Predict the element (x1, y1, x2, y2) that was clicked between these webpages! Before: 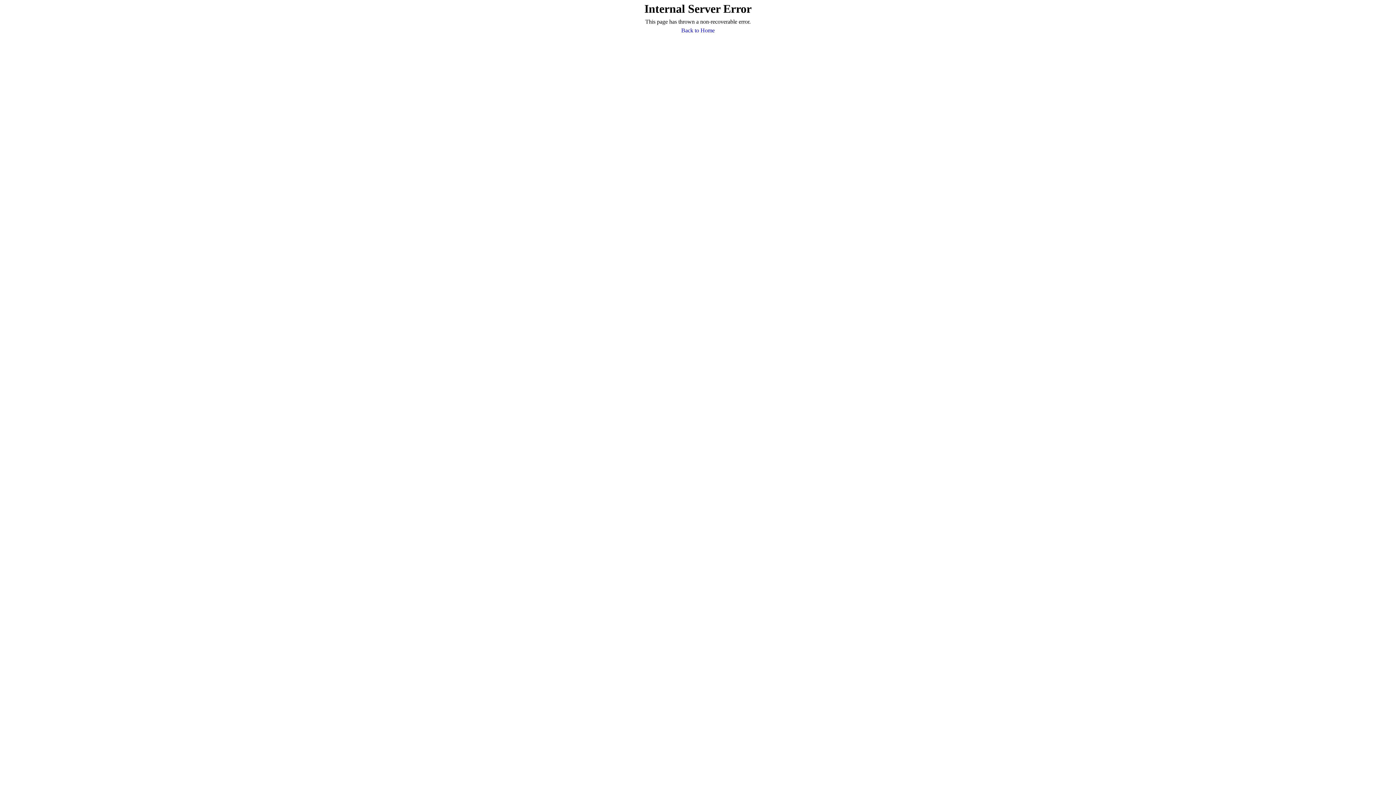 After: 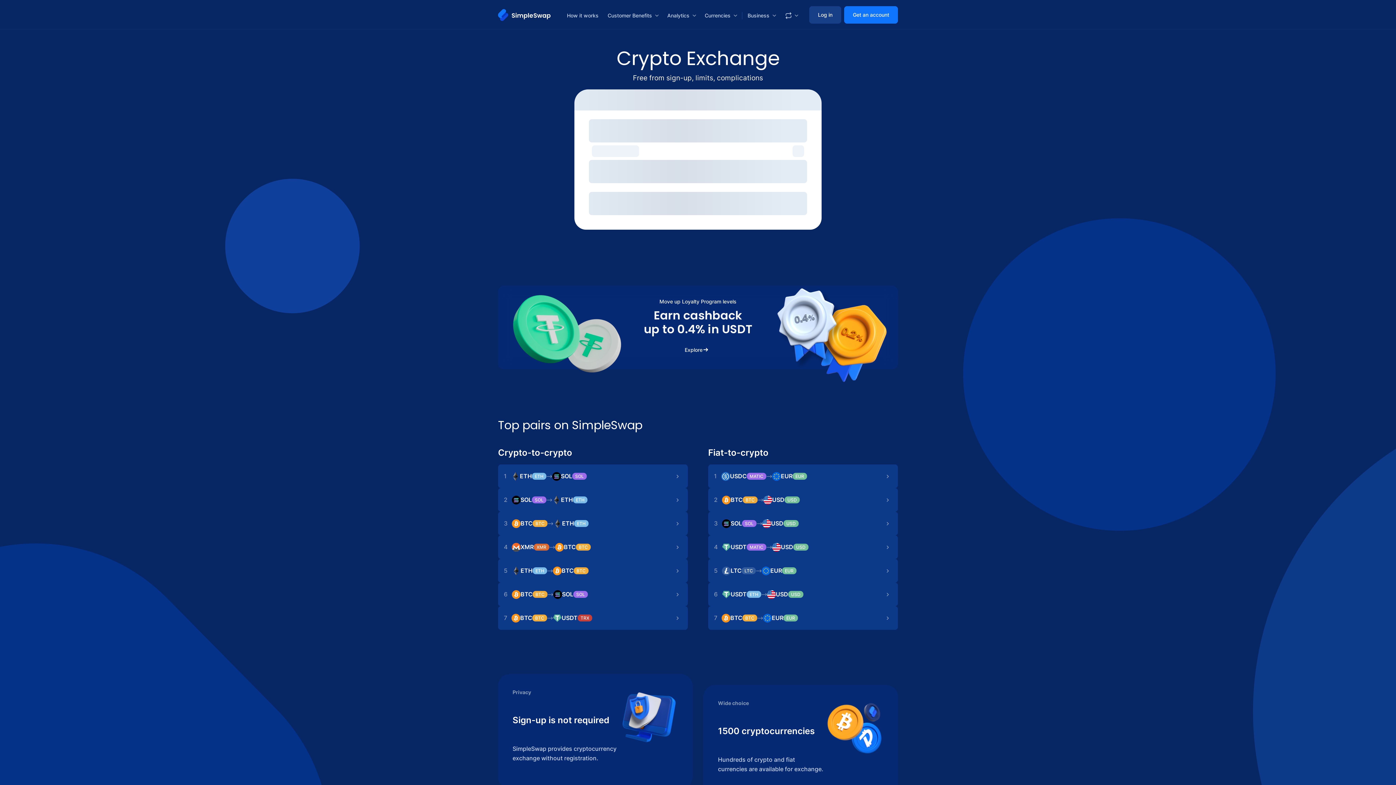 Action: label: Back to Home bbox: (681, 26, 714, 34)